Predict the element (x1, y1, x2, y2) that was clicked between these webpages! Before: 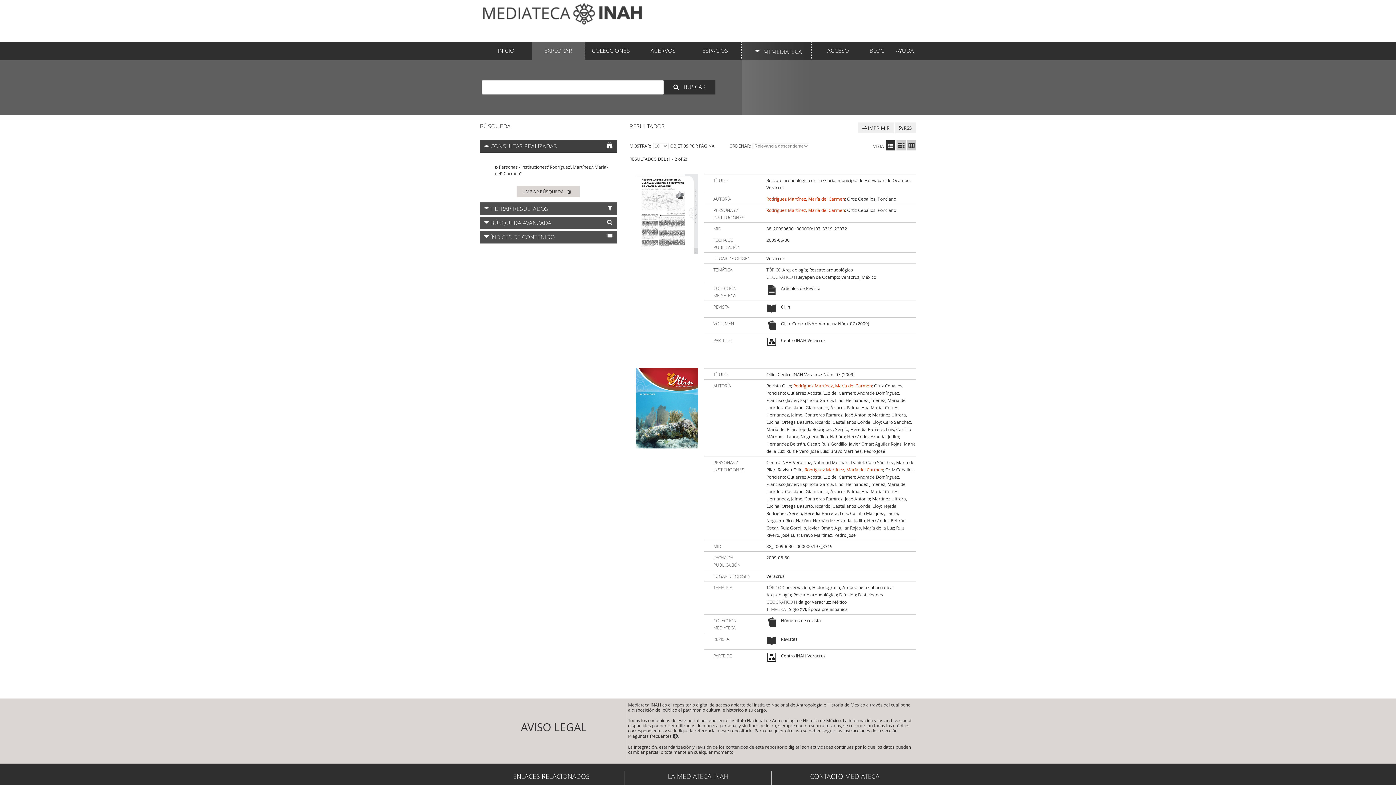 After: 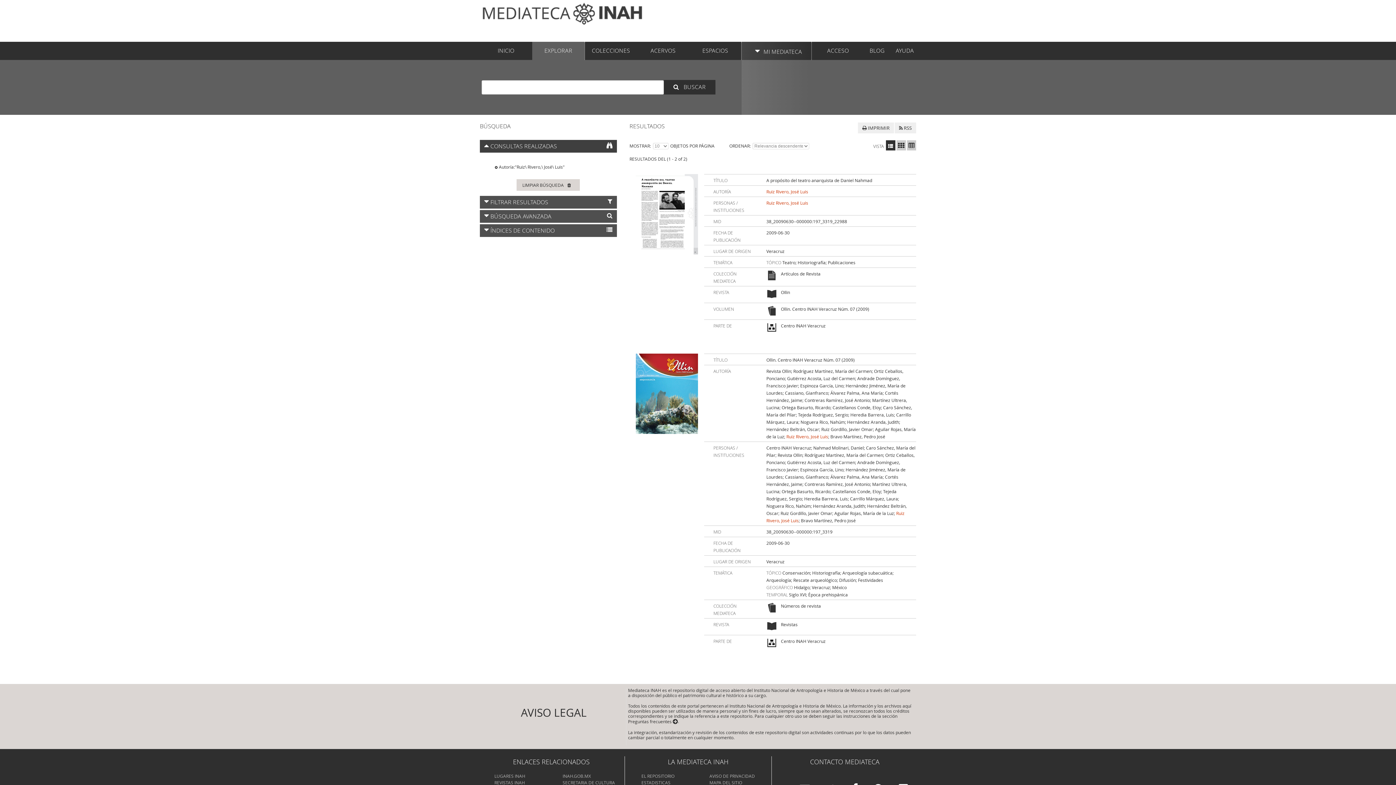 Action: label: Ruiz Rivero, José Luis bbox: (786, 448, 828, 454)